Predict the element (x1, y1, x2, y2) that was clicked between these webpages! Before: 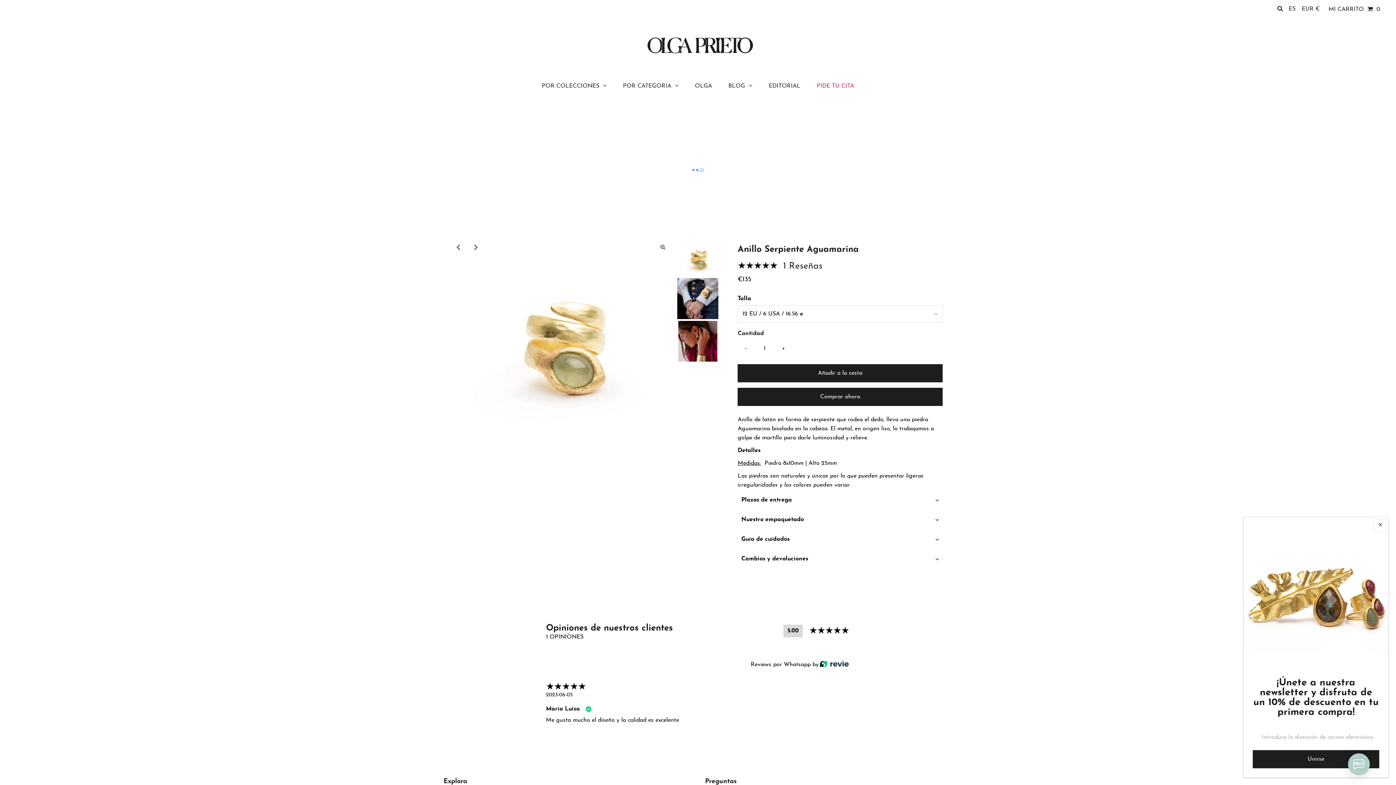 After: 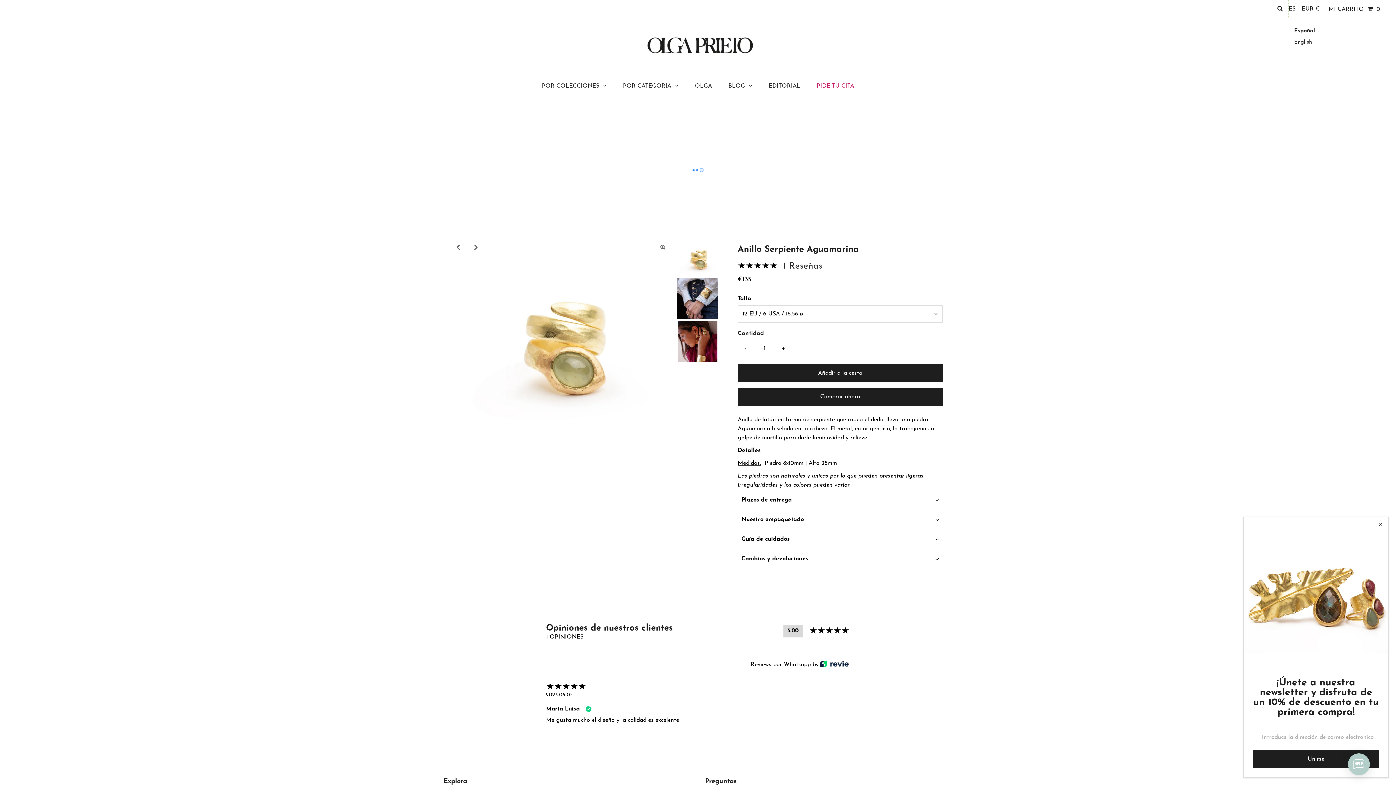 Action: bbox: (1288, 0, 1296, 18) label: ES